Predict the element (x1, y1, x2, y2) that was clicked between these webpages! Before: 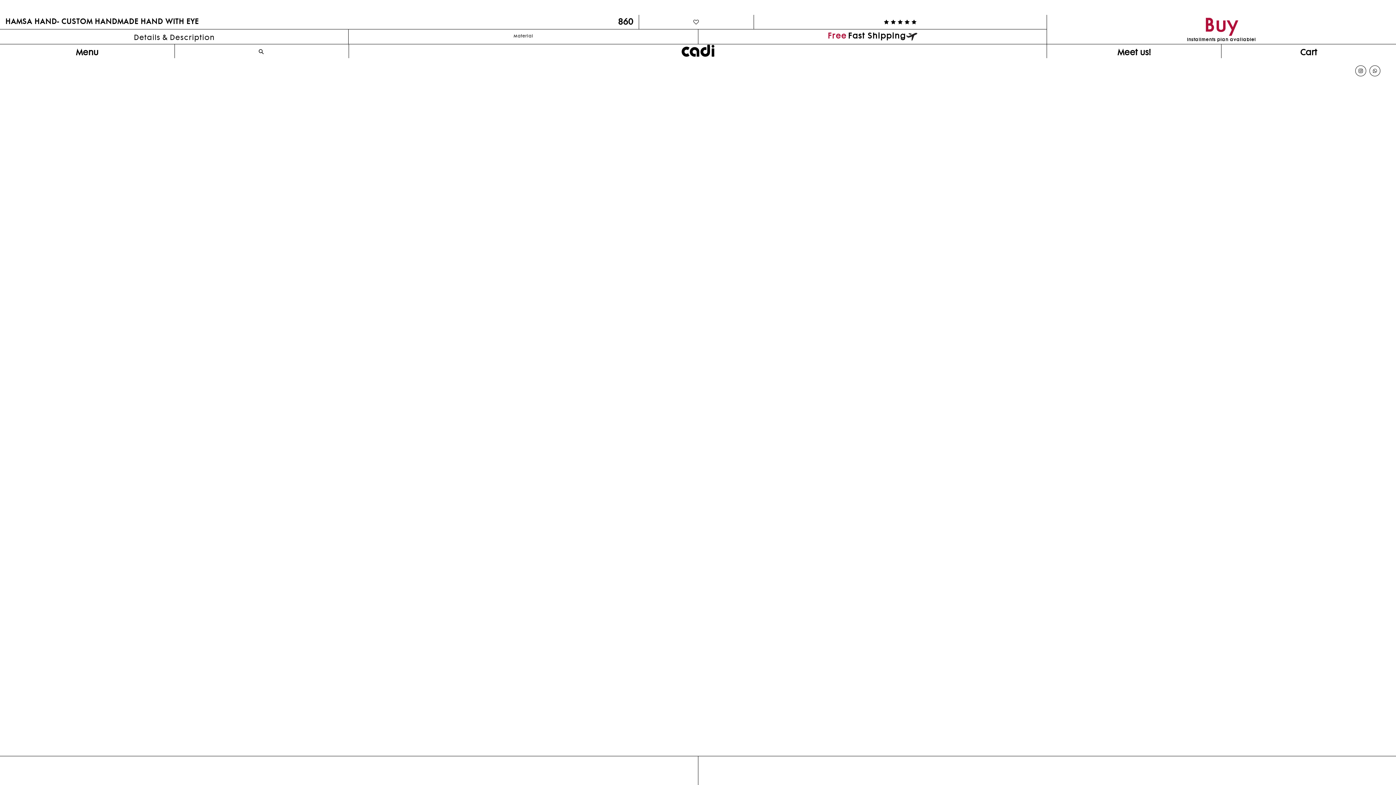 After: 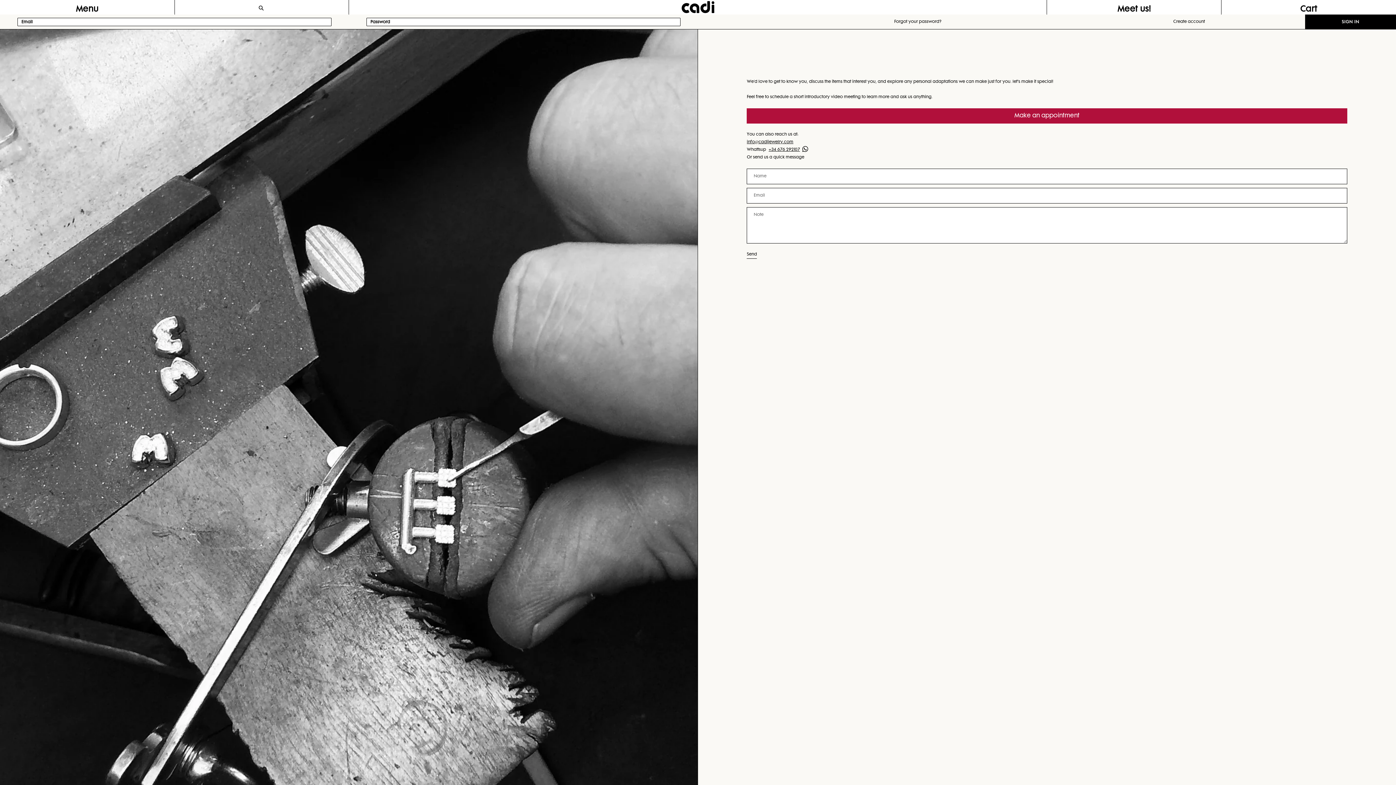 Action: bbox: (1117, 48, 1151, 58) label: Header meet us